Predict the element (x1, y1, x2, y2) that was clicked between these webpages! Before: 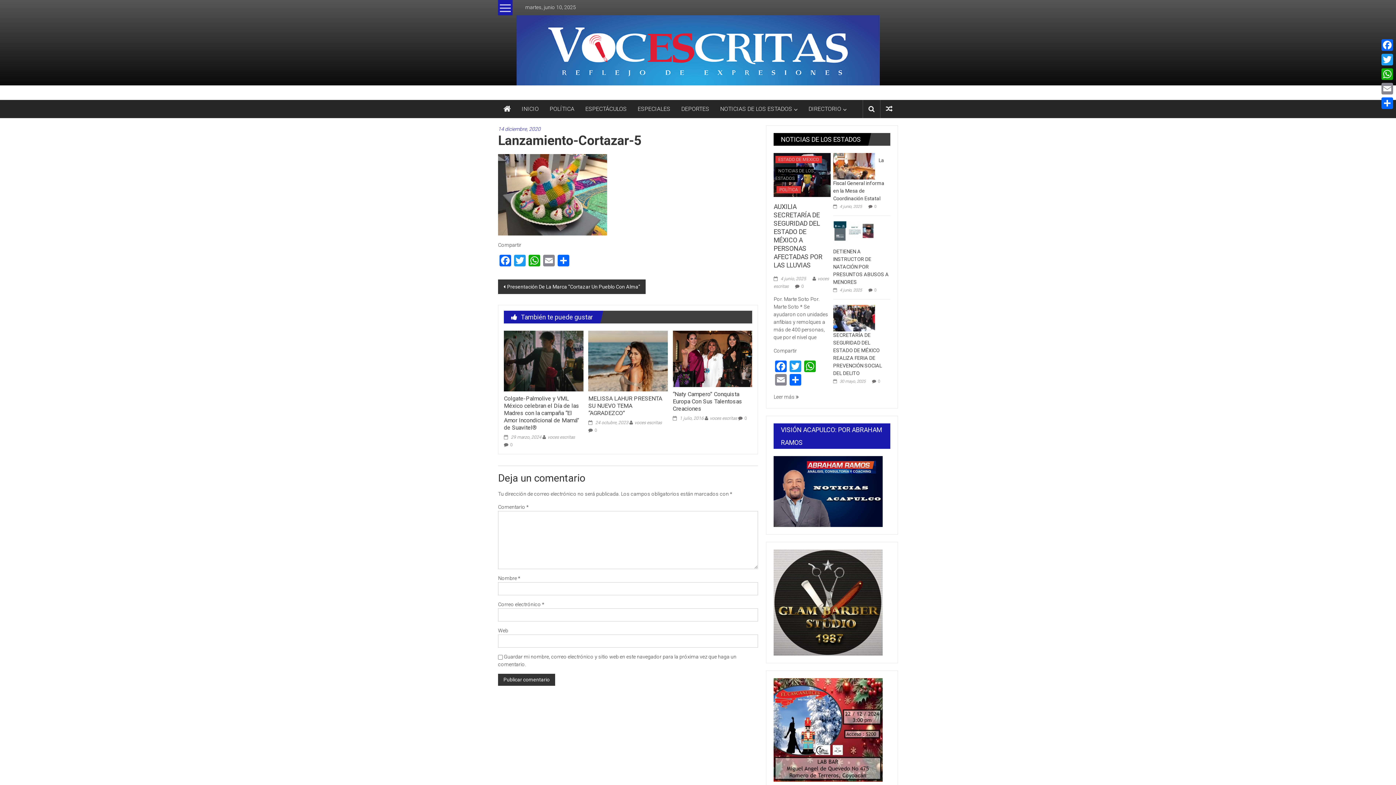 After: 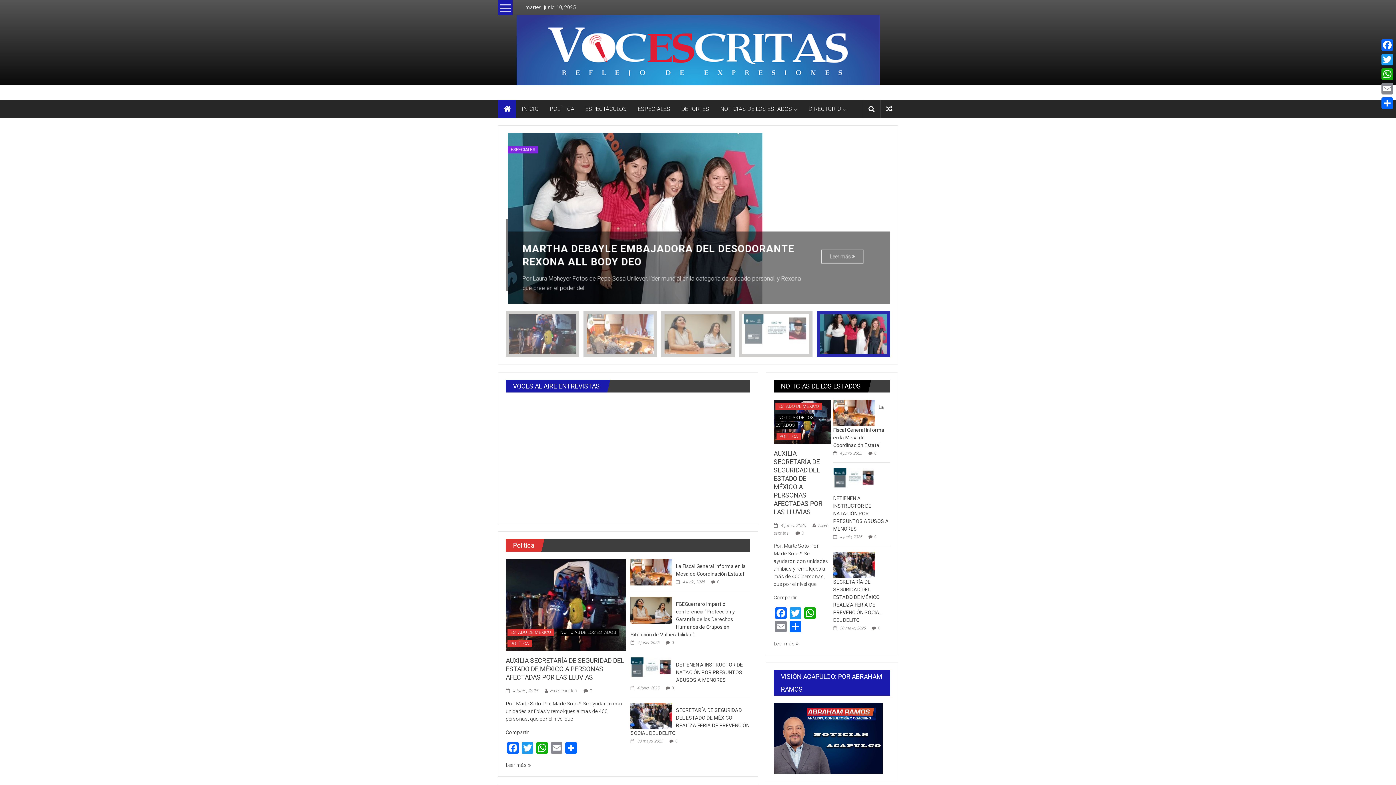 Action: bbox: (498, 100, 516, 118)